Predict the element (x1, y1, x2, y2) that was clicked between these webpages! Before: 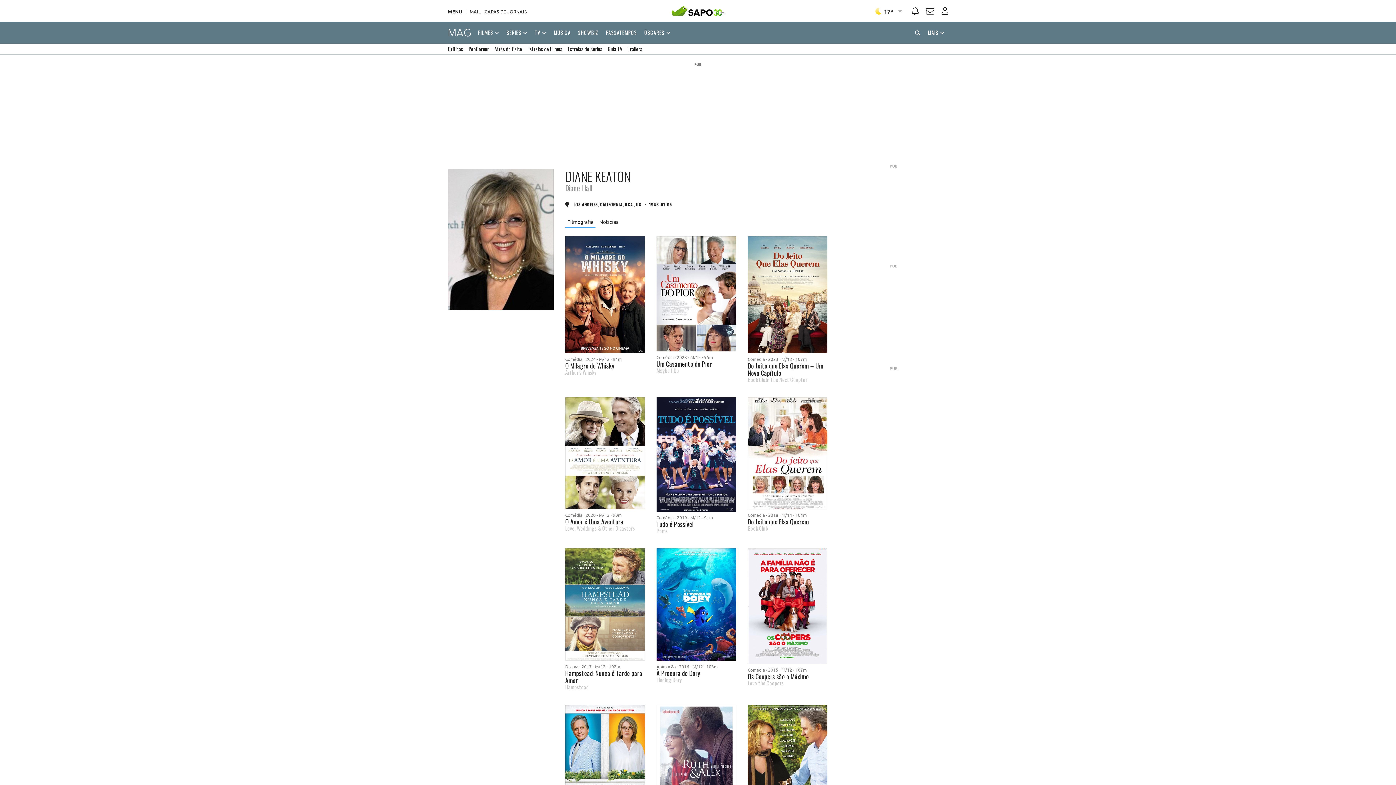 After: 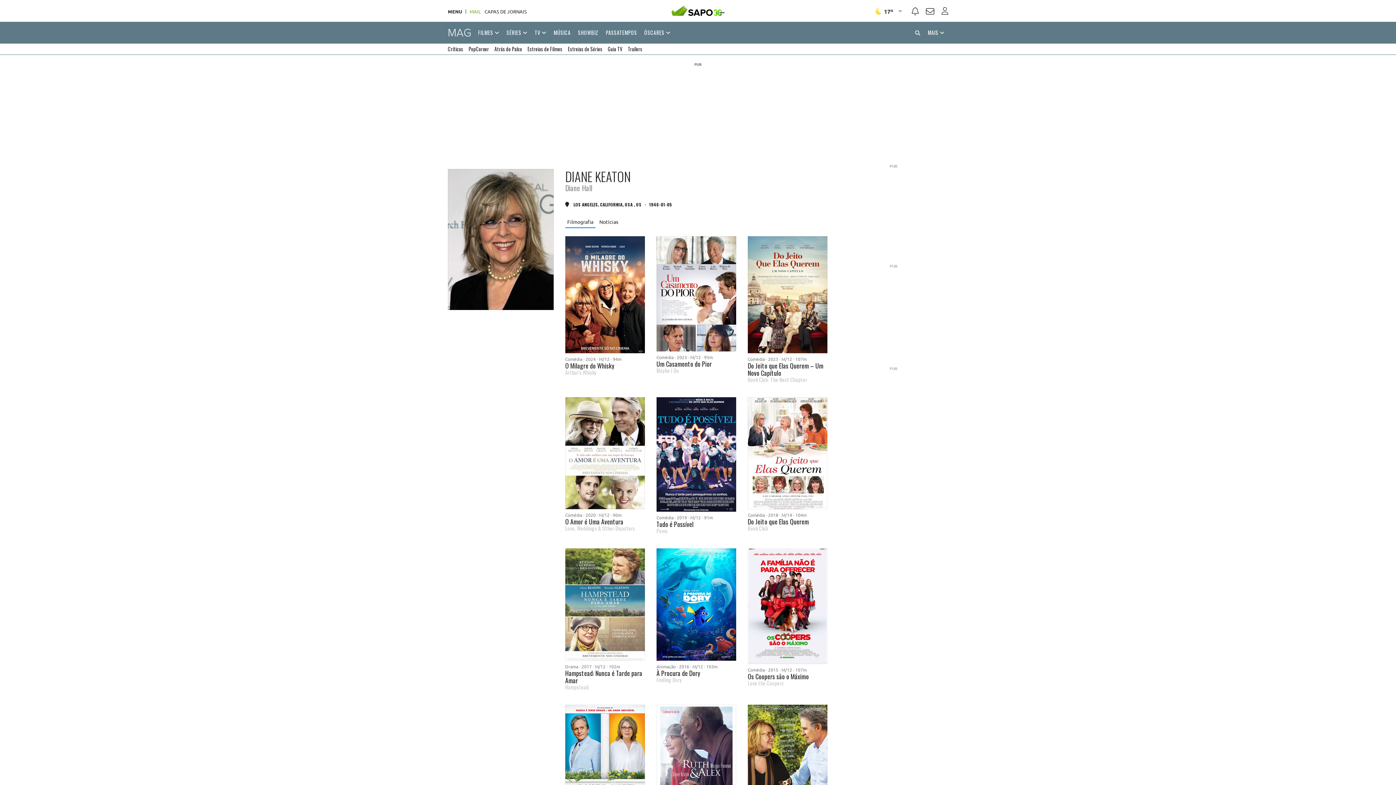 Action: bbox: (469, 9, 481, 13) label: MAIL